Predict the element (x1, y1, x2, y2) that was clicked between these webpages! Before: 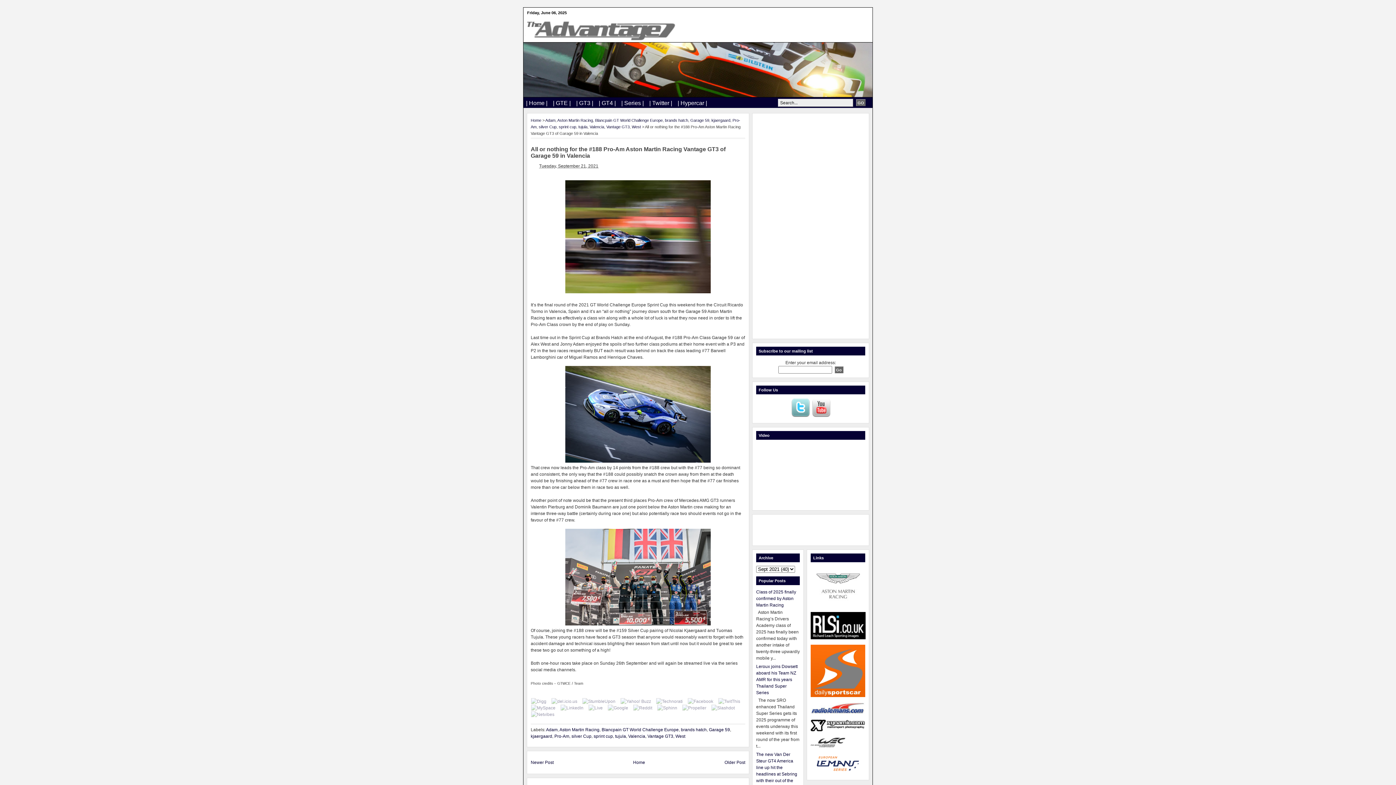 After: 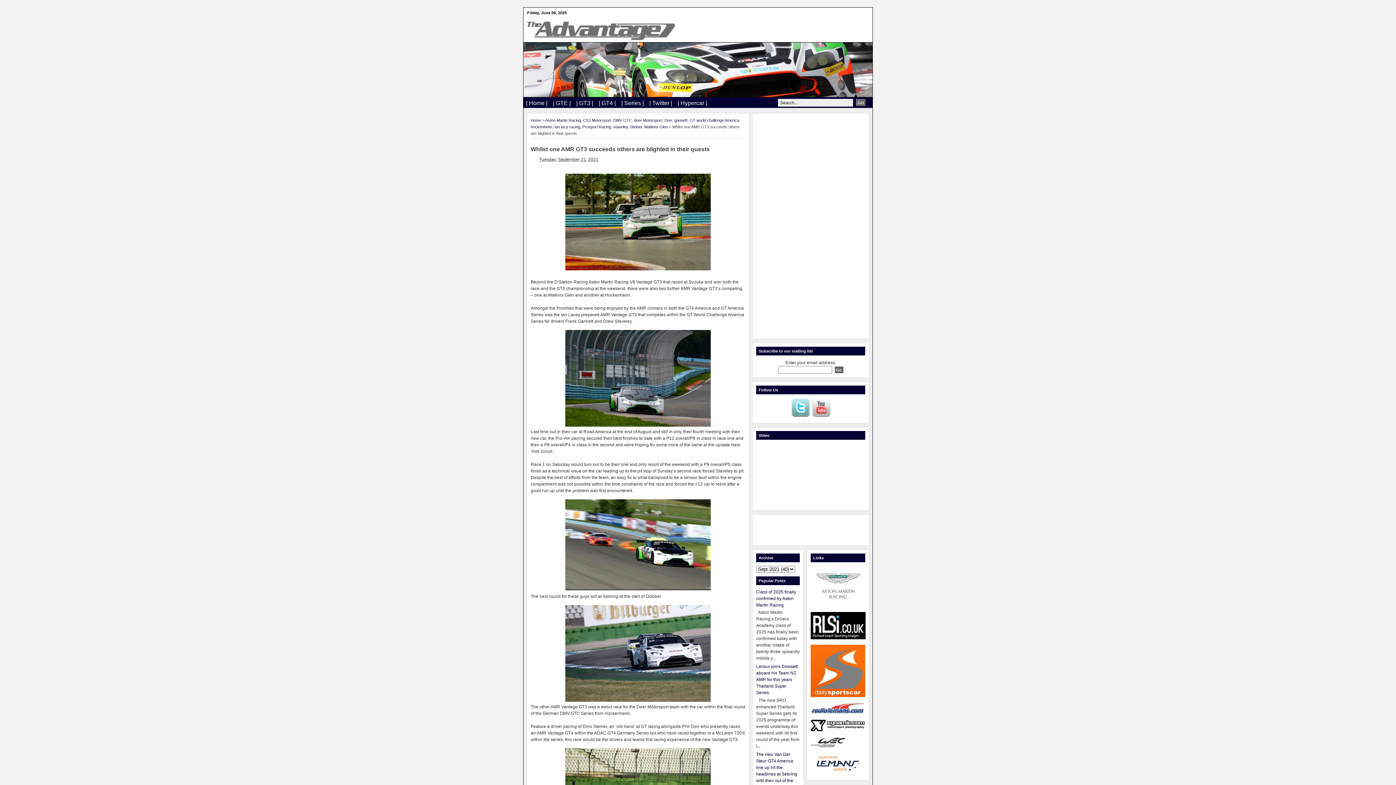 Action: bbox: (724, 760, 745, 765) label: Older Post